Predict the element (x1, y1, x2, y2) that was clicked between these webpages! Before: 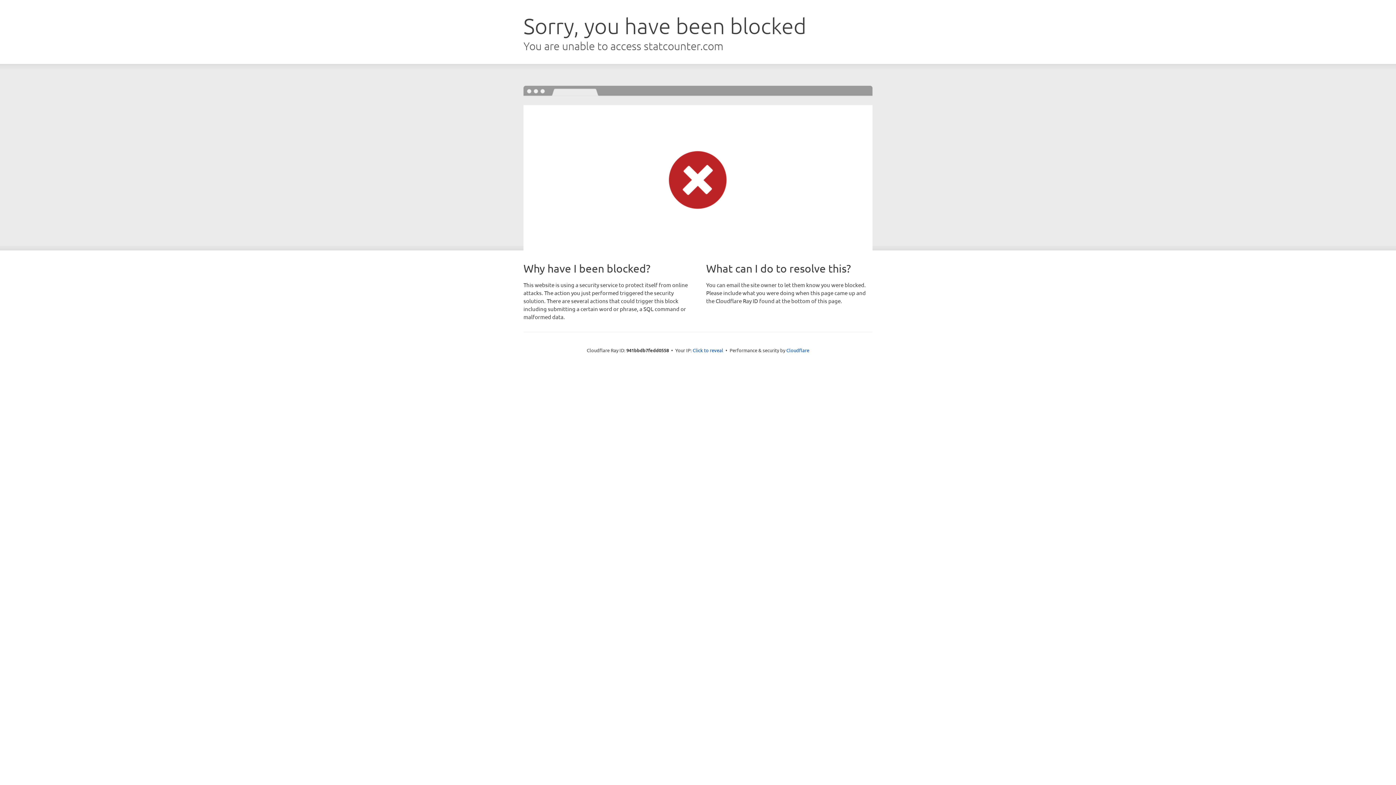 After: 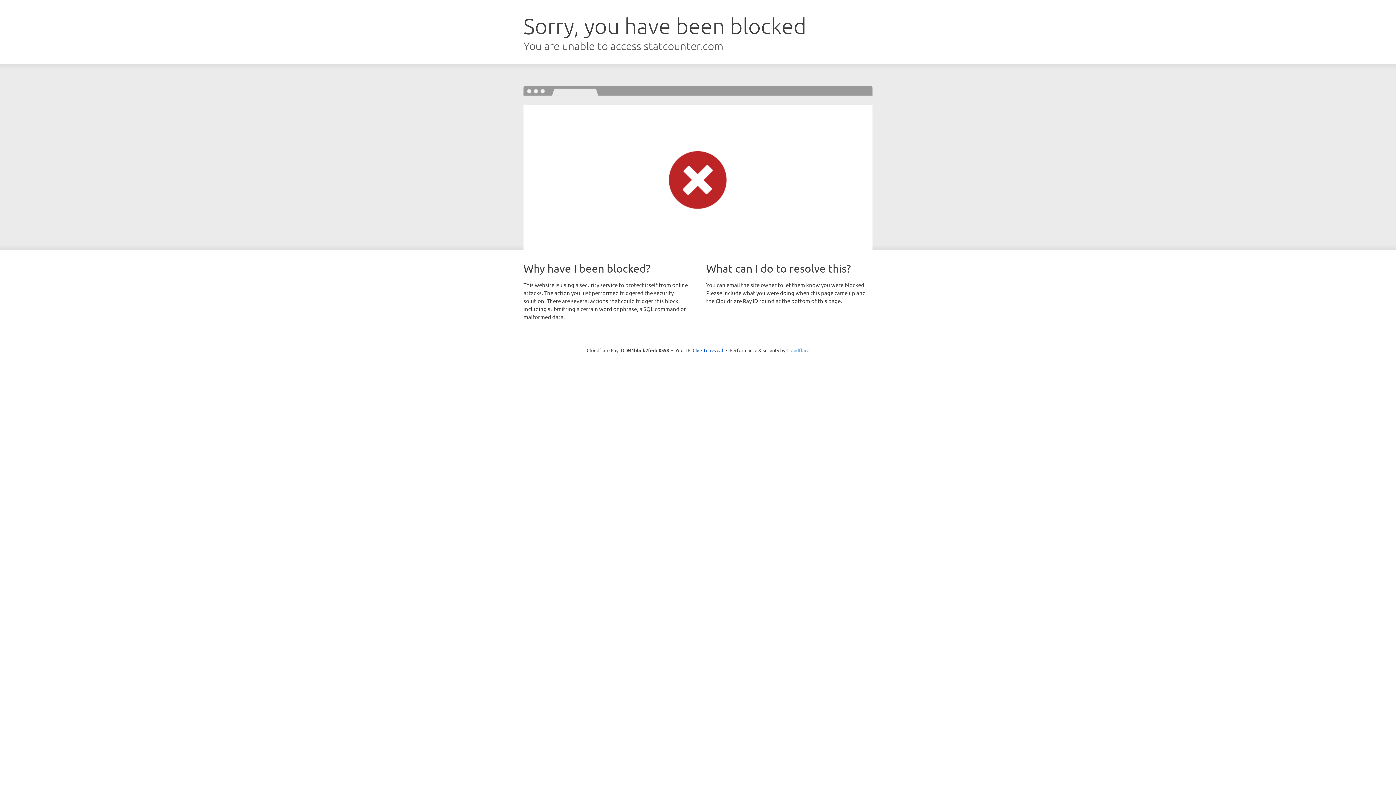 Action: label: Cloudflare bbox: (786, 347, 809, 353)